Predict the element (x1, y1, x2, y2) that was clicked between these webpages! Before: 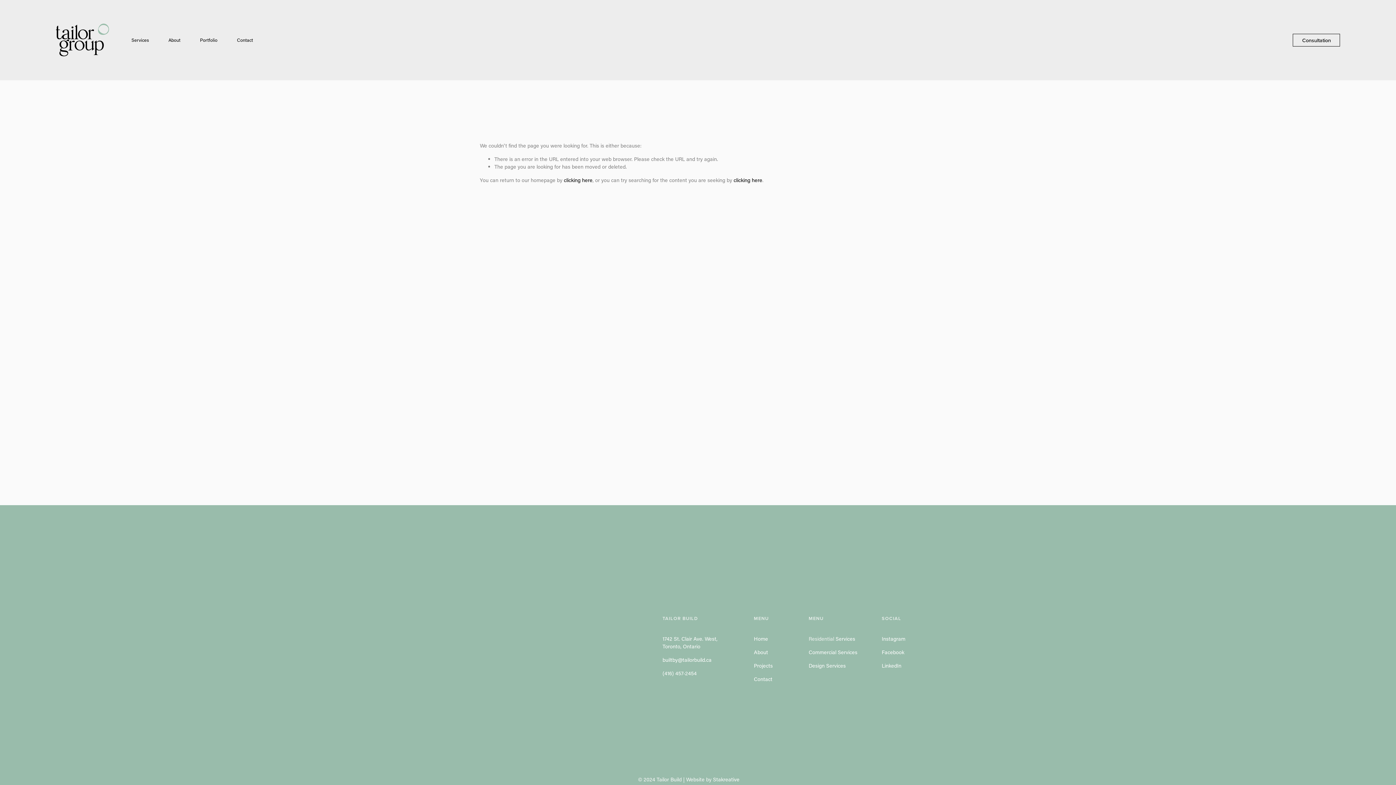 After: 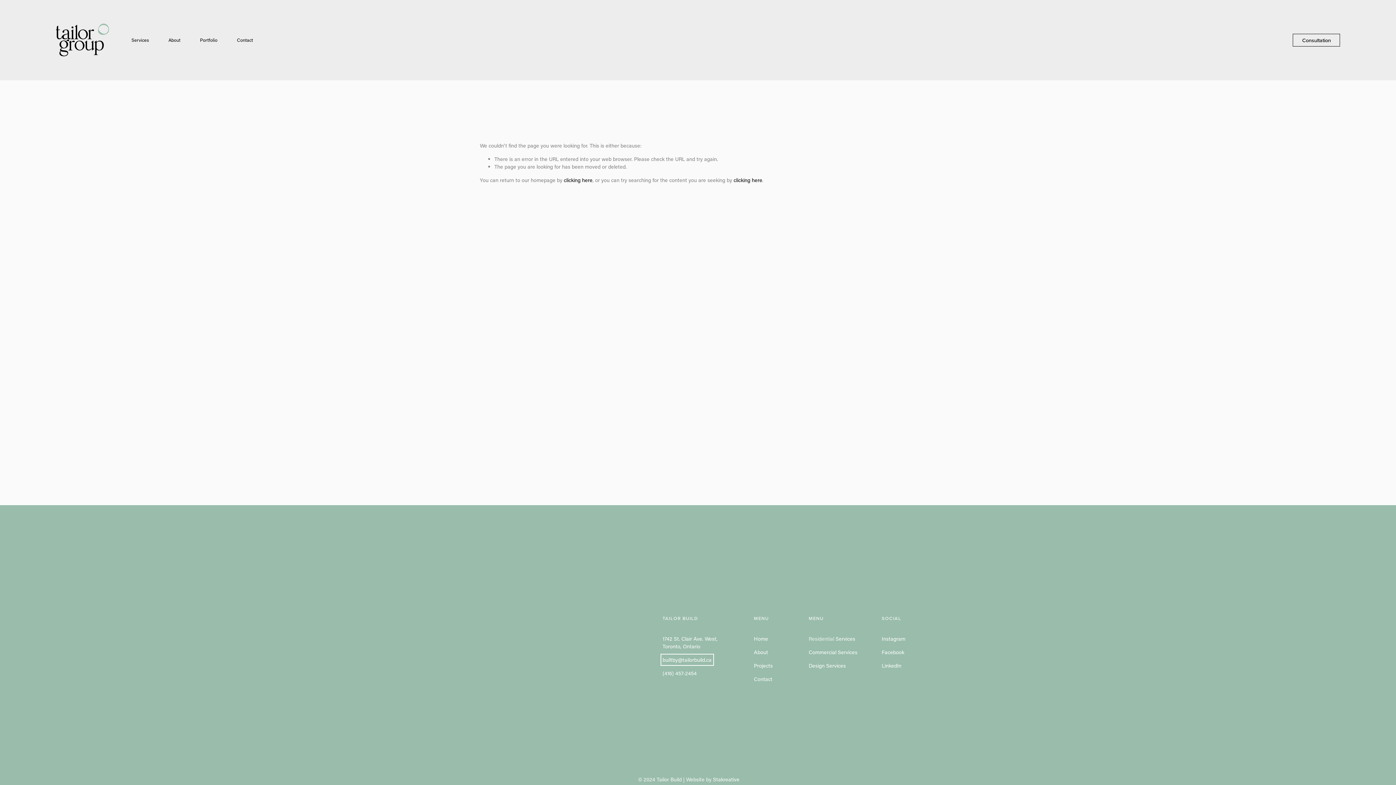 Action: bbox: (662, 656, 711, 664) label: builtby@tailorbuild.ca